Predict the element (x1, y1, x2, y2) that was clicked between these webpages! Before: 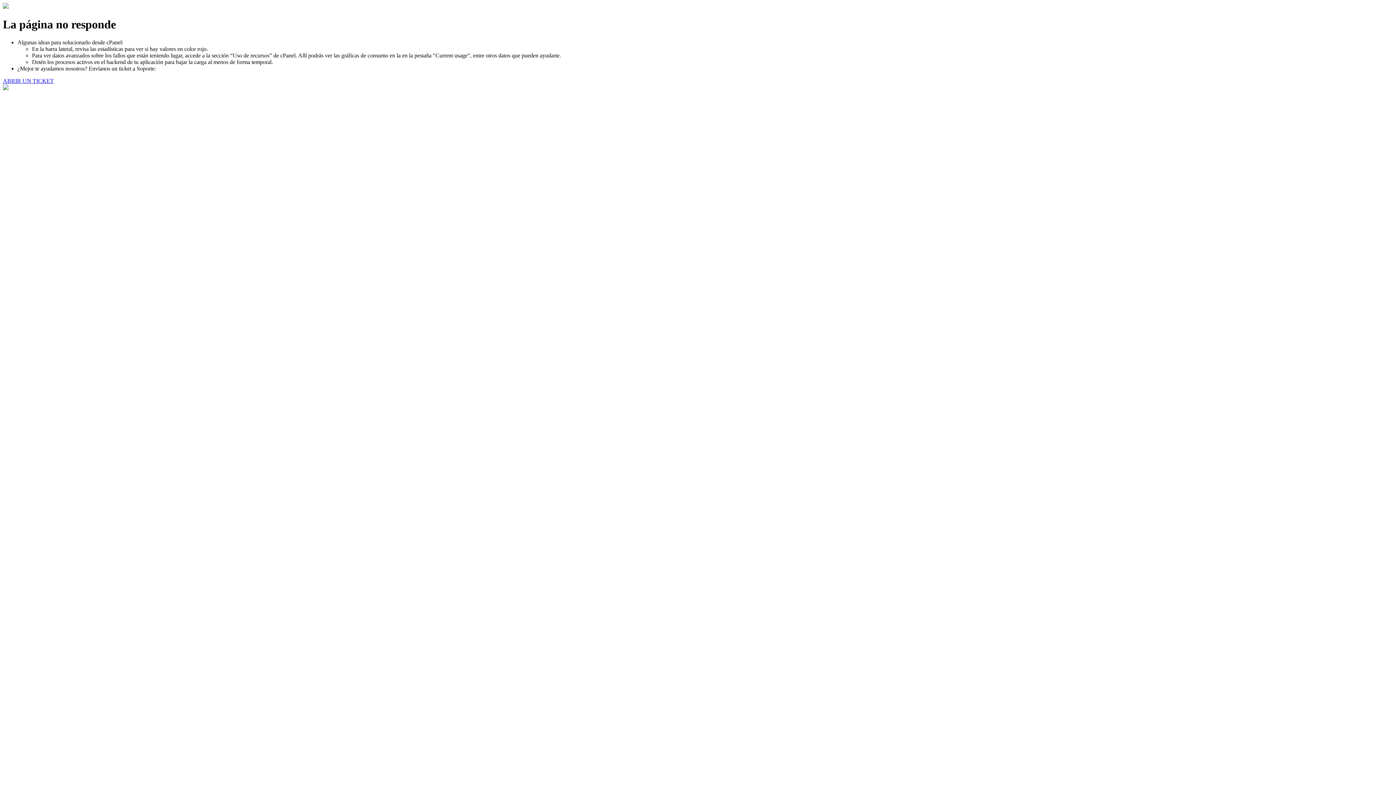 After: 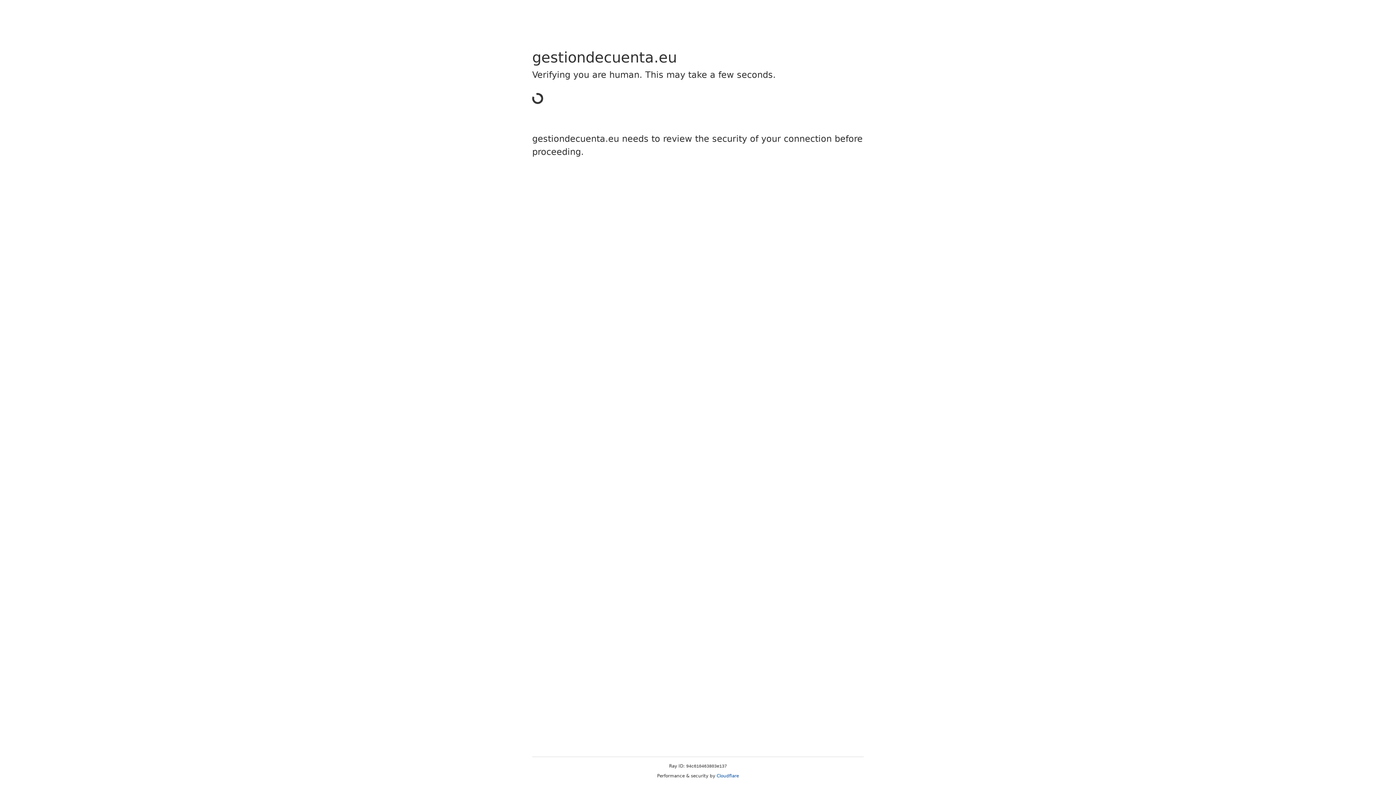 Action: label: ABRIR UN TICKET bbox: (2, 77, 53, 83)